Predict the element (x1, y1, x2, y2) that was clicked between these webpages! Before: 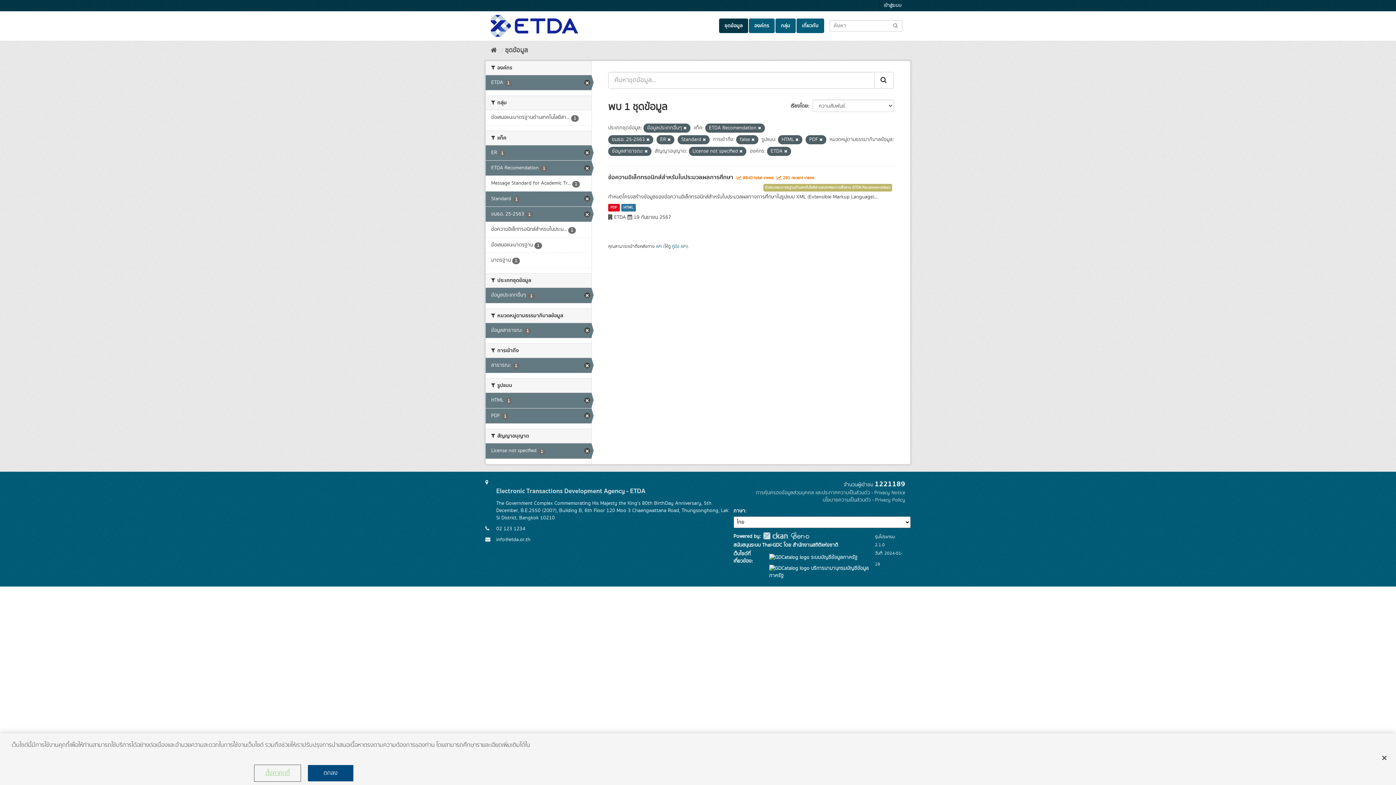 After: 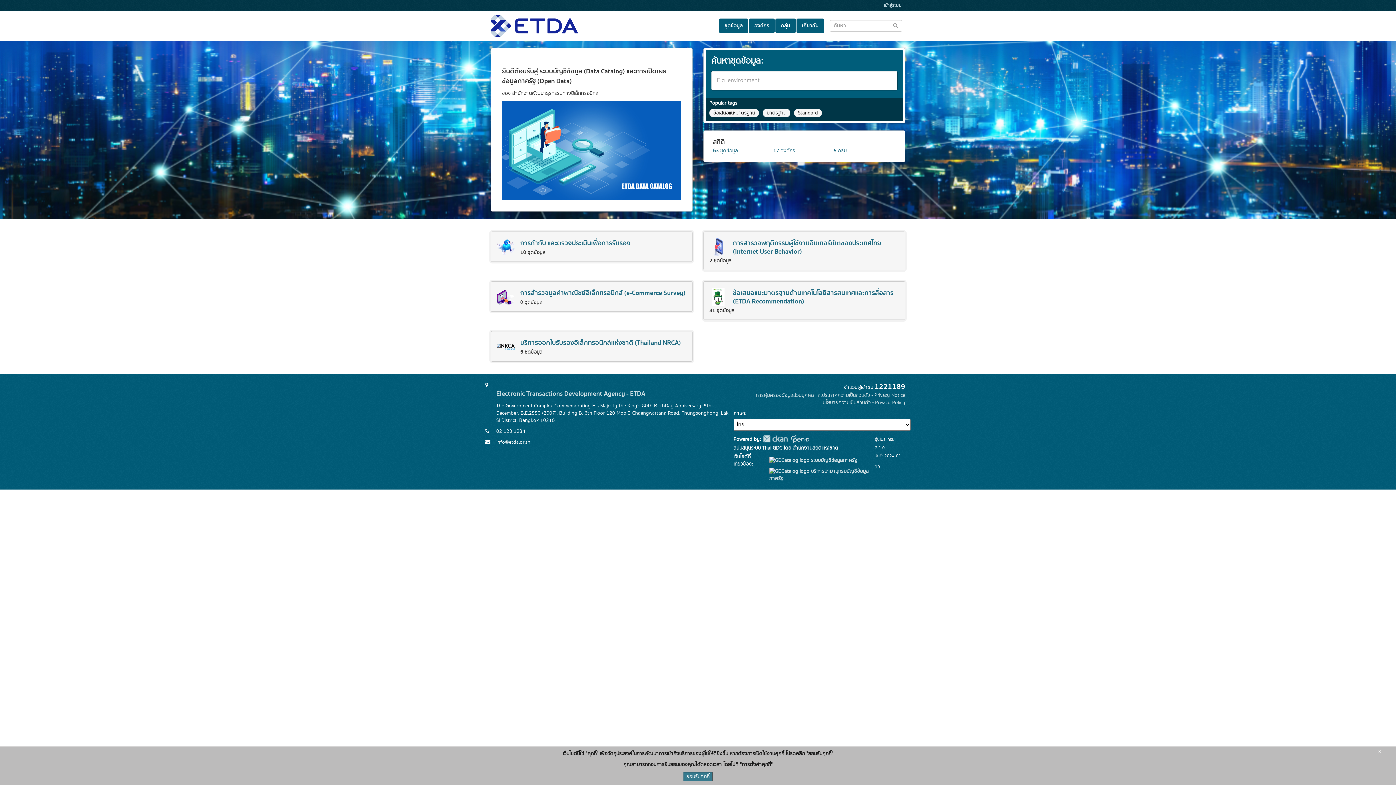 Action: bbox: (490, 45, 497, 55) label: หน้าหลัก